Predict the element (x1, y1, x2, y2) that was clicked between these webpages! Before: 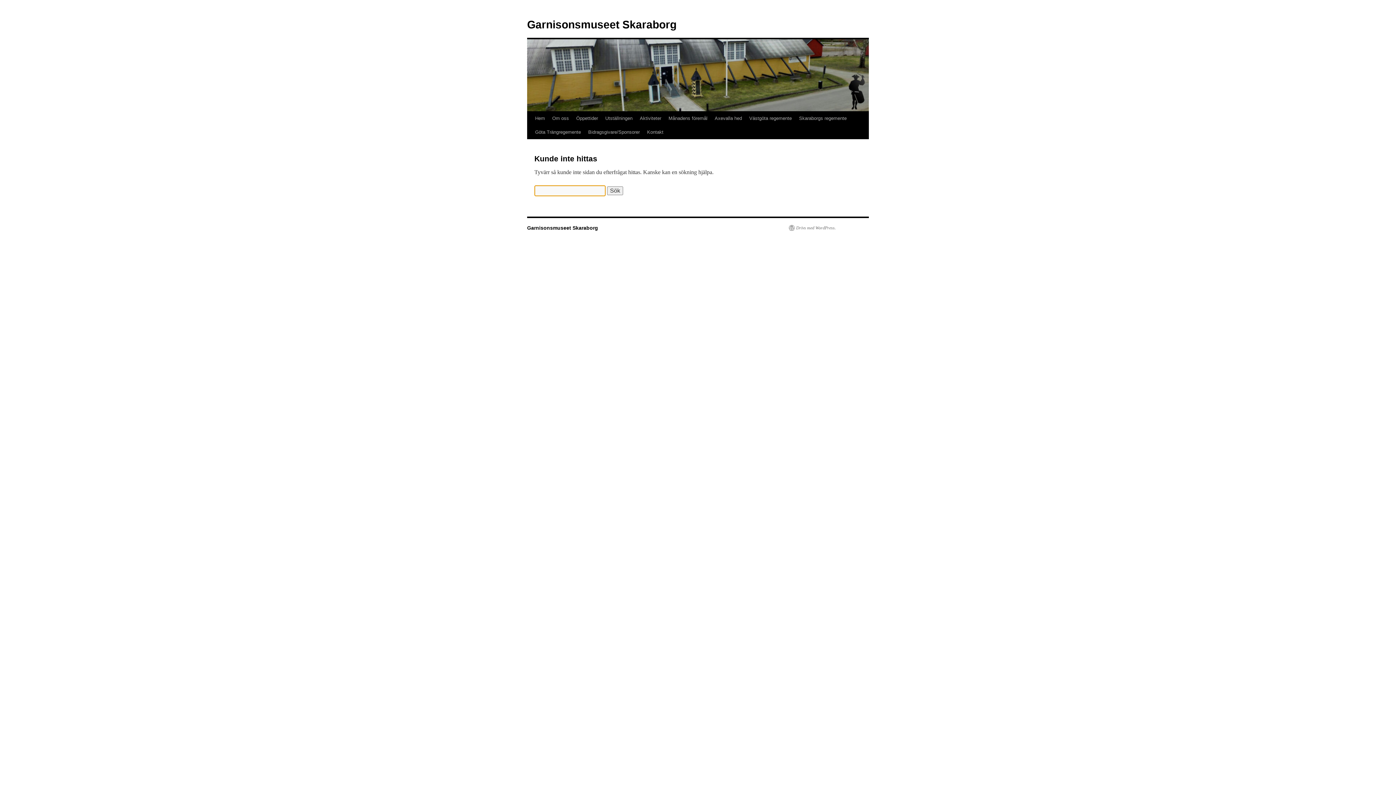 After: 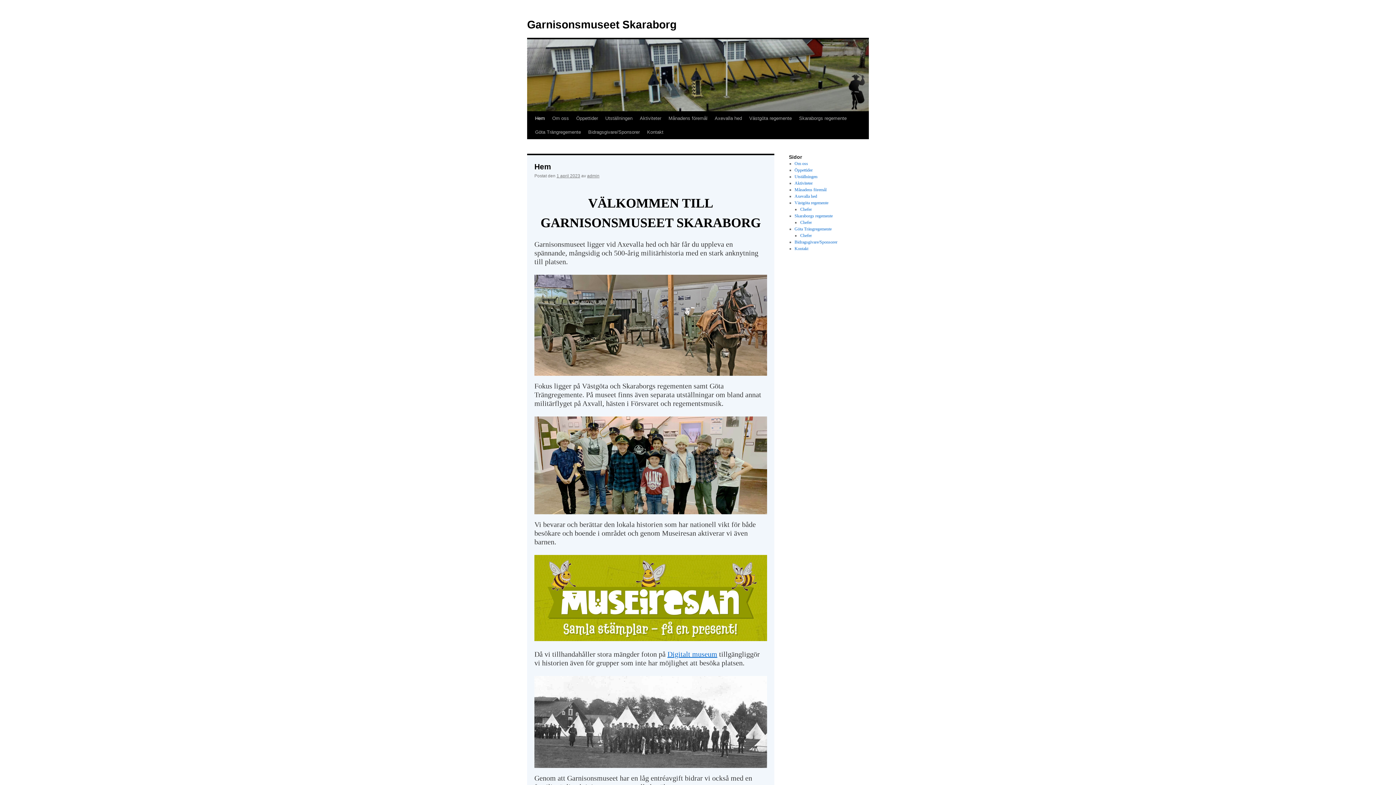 Action: label: Garnisonsmuseet Skaraborg bbox: (527, 225, 598, 230)